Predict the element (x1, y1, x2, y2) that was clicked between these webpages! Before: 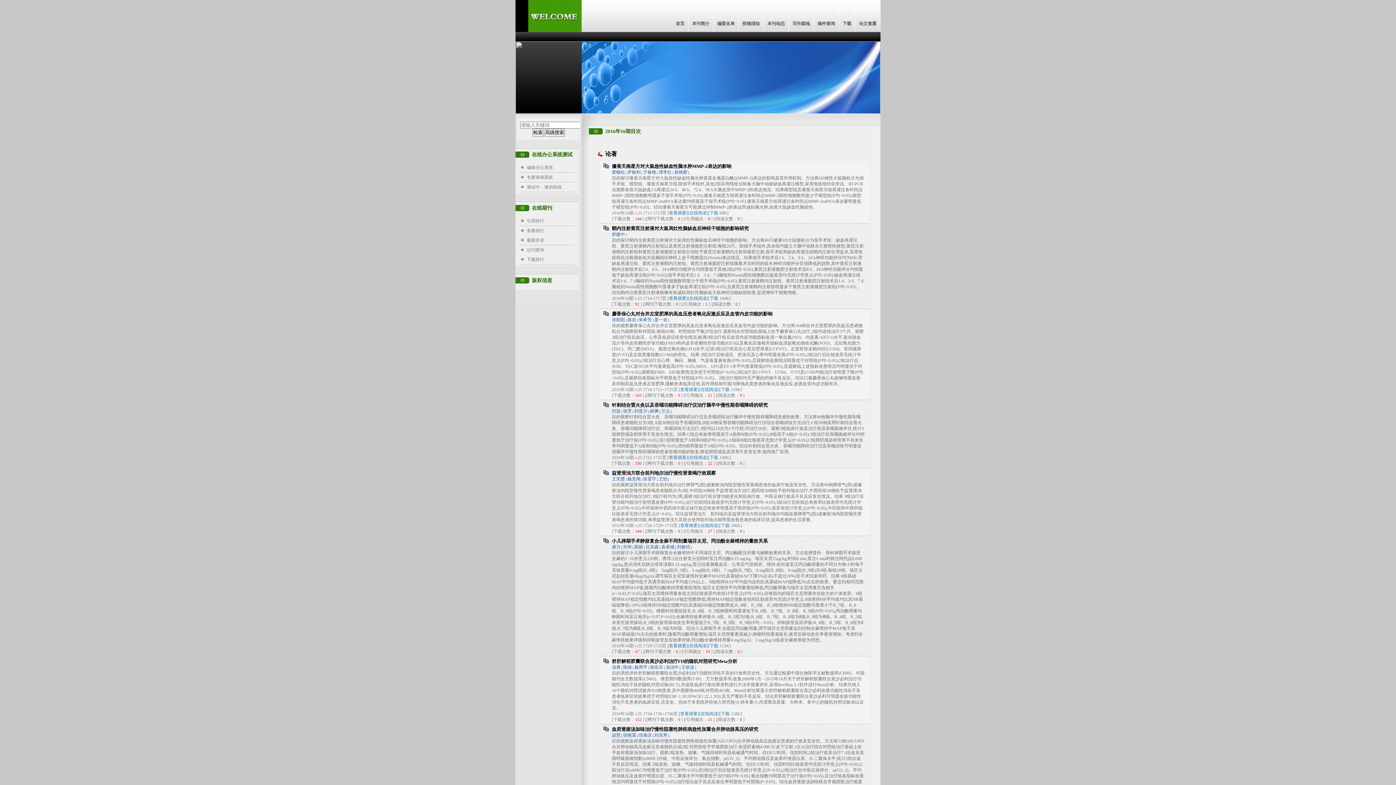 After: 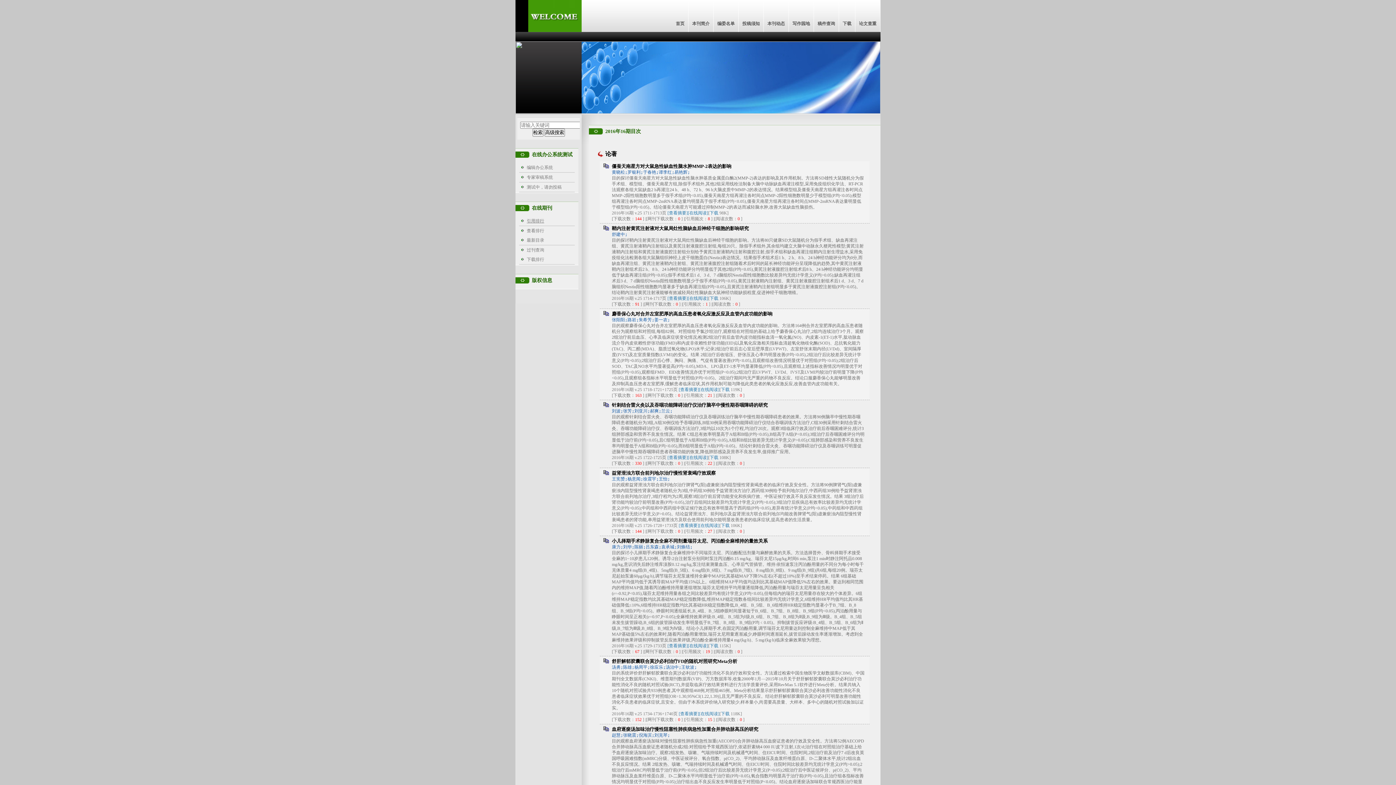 Action: bbox: (519, 218, 544, 223) label: 引用排行